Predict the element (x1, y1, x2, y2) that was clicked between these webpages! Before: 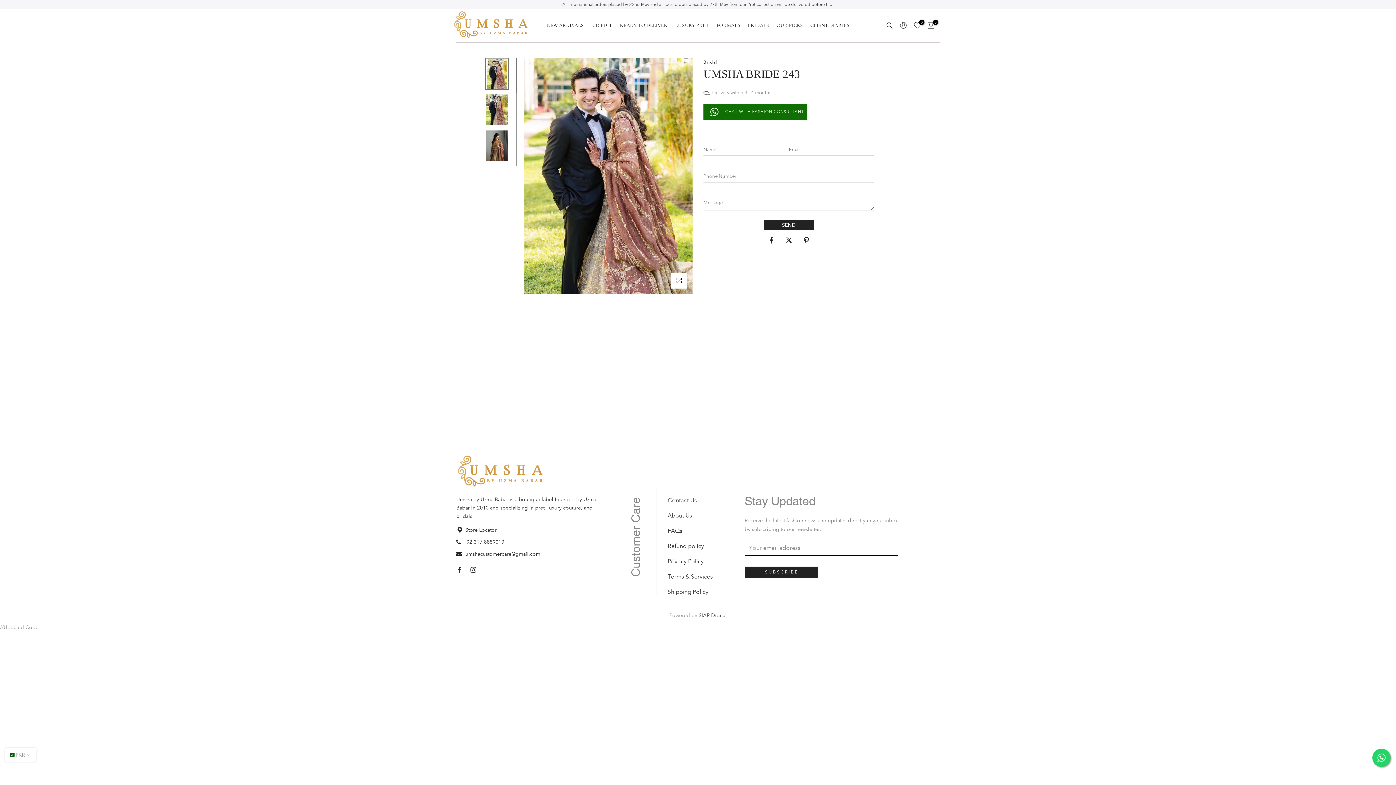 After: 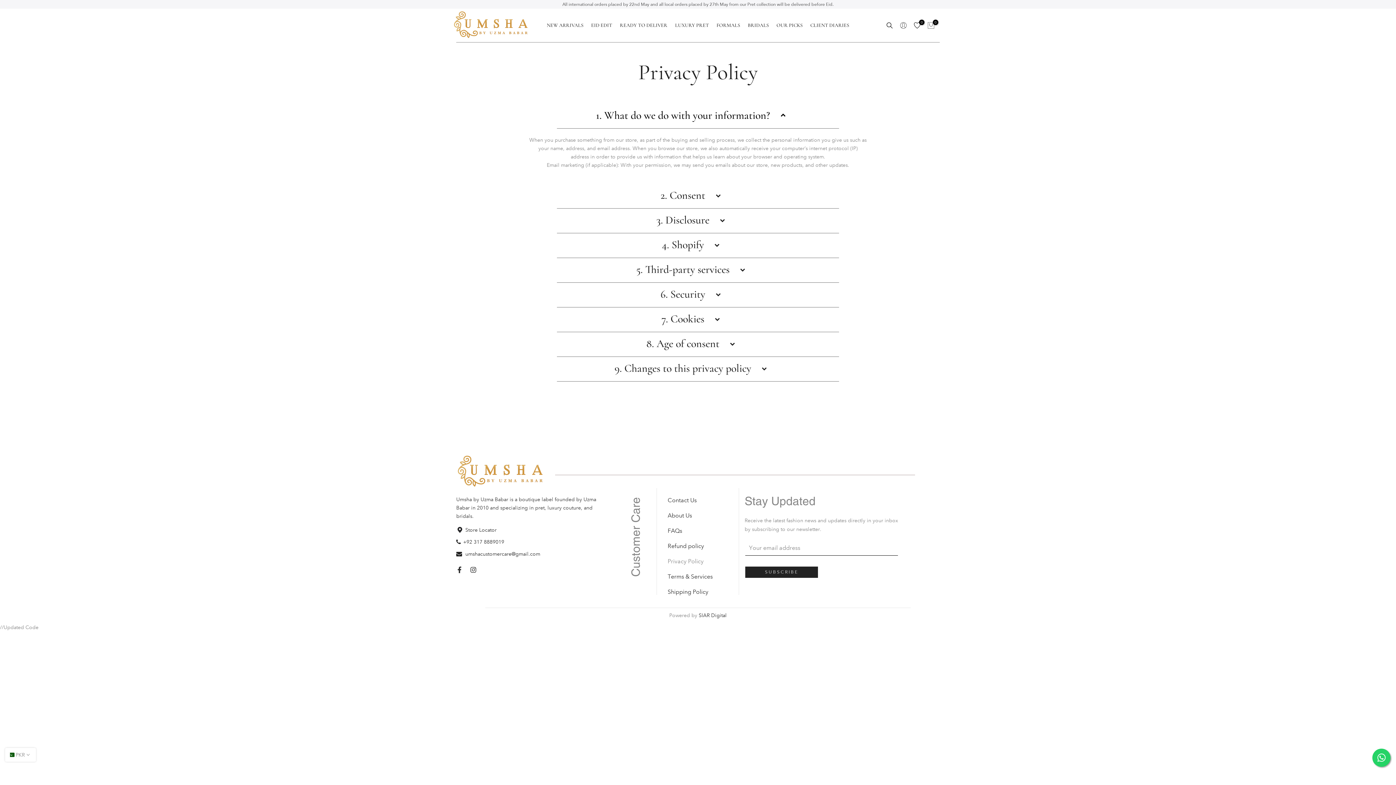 Action: label: Privacy Policy bbox: (667, 558, 703, 565)